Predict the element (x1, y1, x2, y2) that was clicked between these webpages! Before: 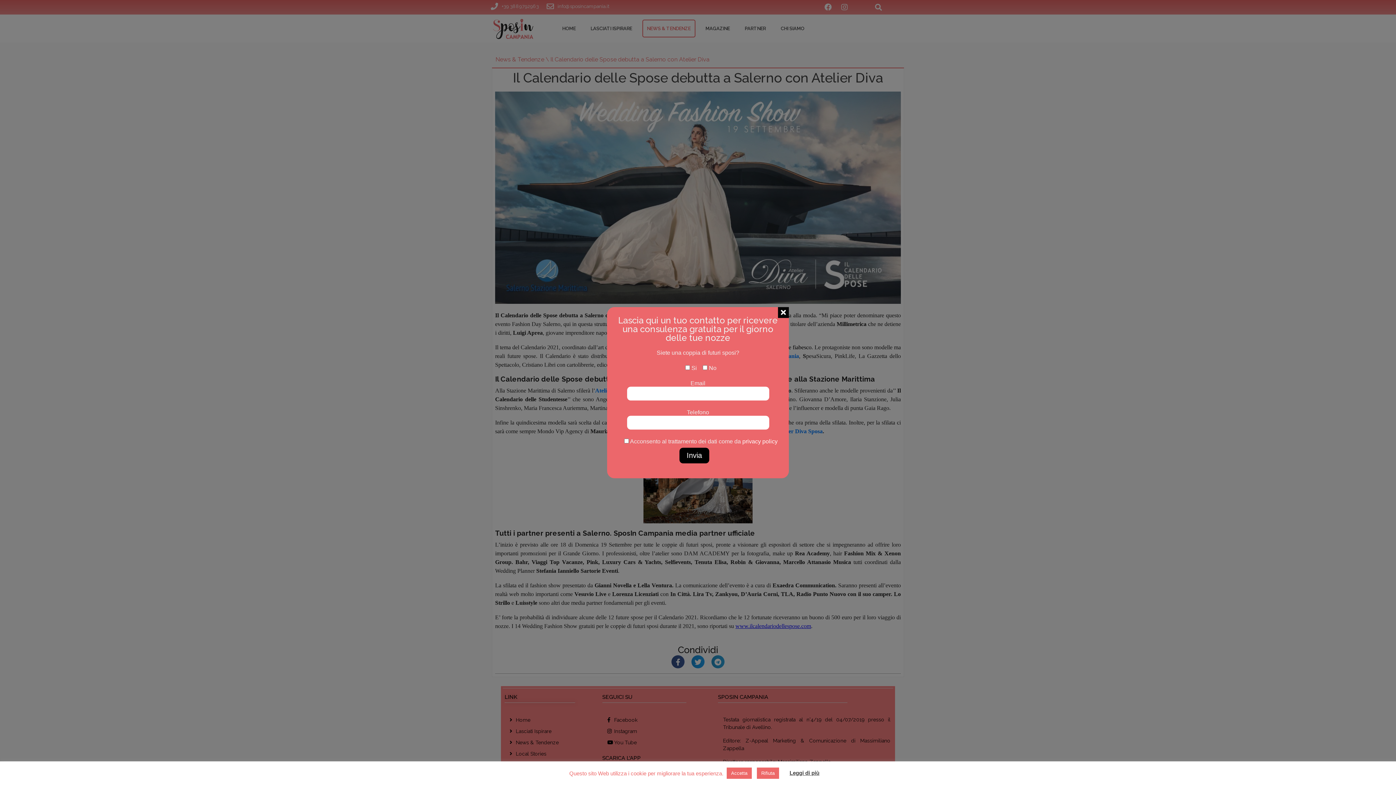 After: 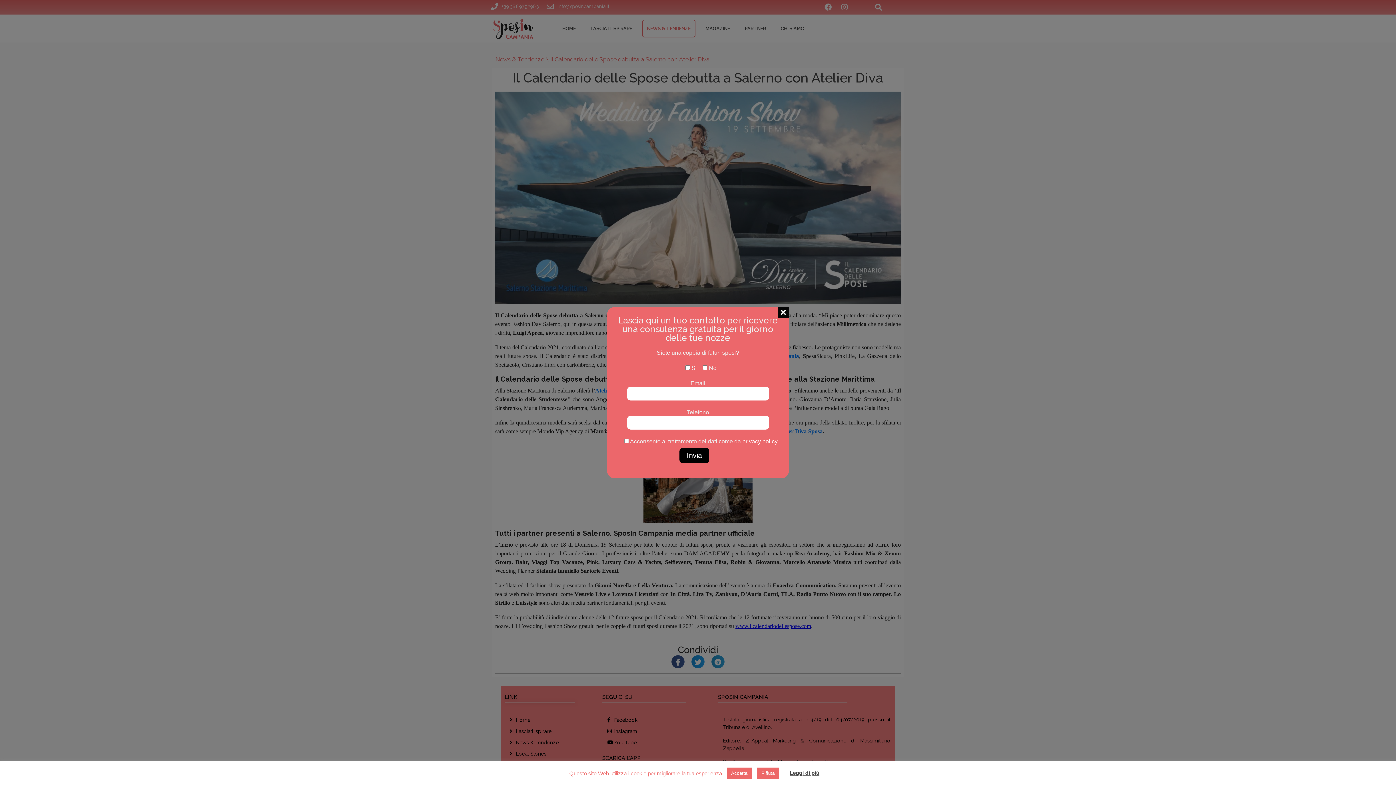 Action: label: Questo sito Web utilizza i cookie per migliorare la tua esperienza.  bbox: (569, 770, 725, 776)